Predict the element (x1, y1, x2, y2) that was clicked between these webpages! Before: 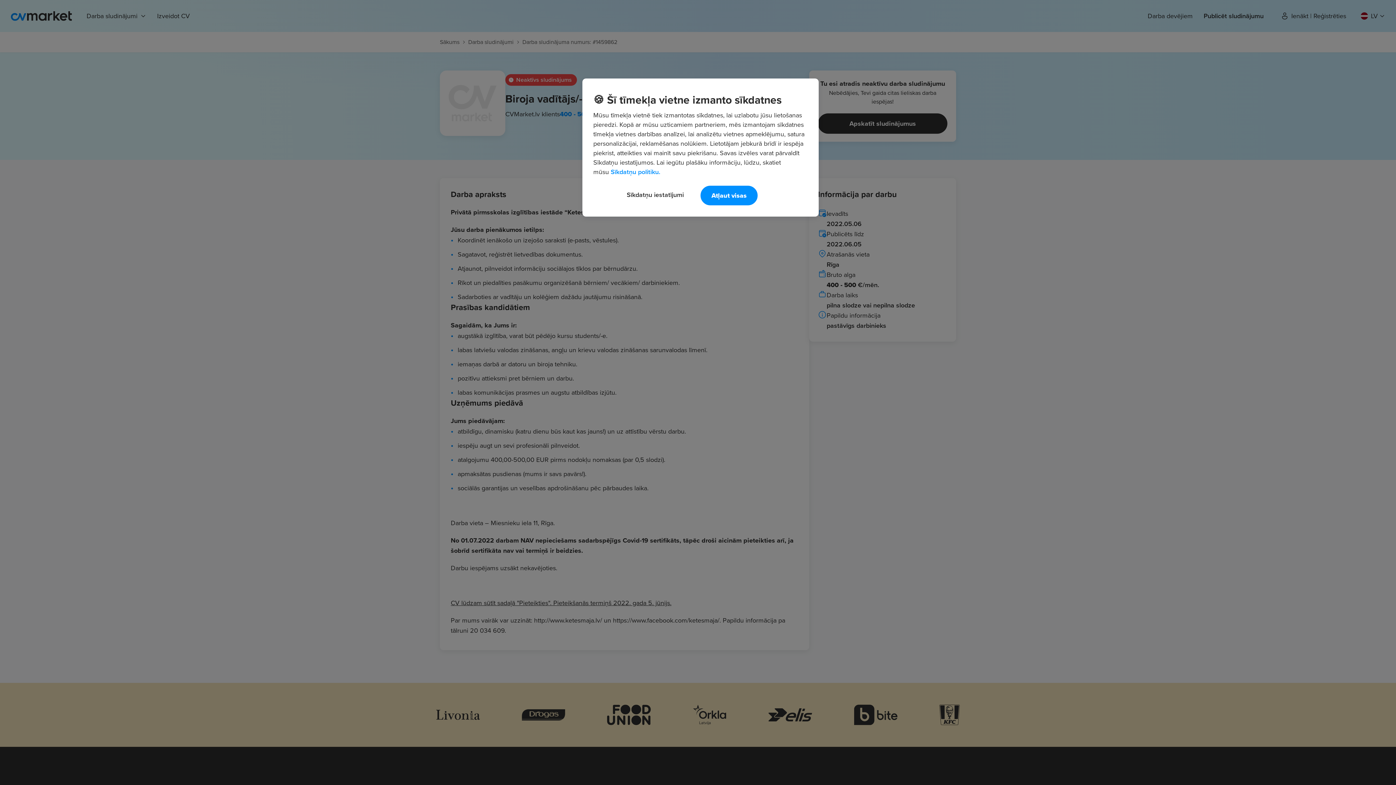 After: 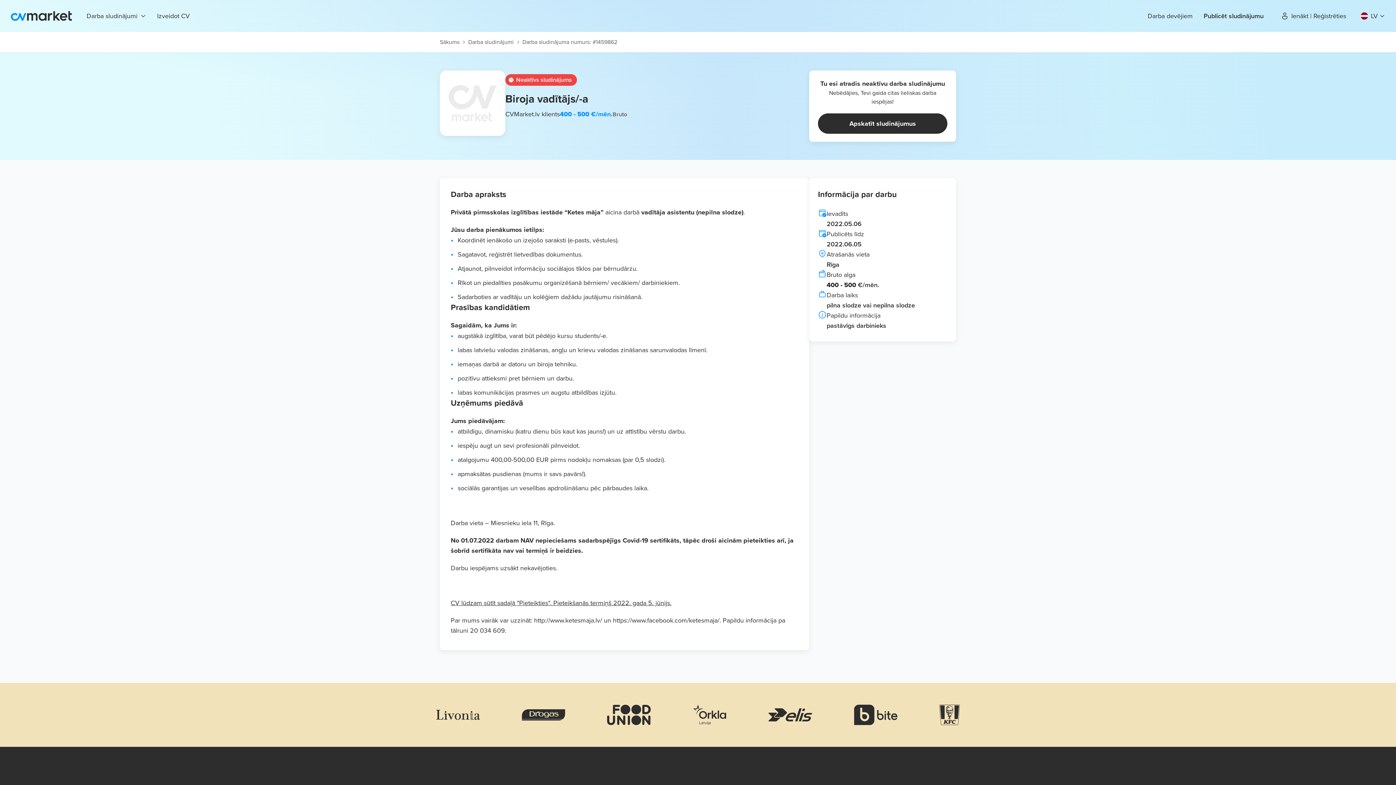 Action: label: Atļaut visas bbox: (700, 185, 757, 205)